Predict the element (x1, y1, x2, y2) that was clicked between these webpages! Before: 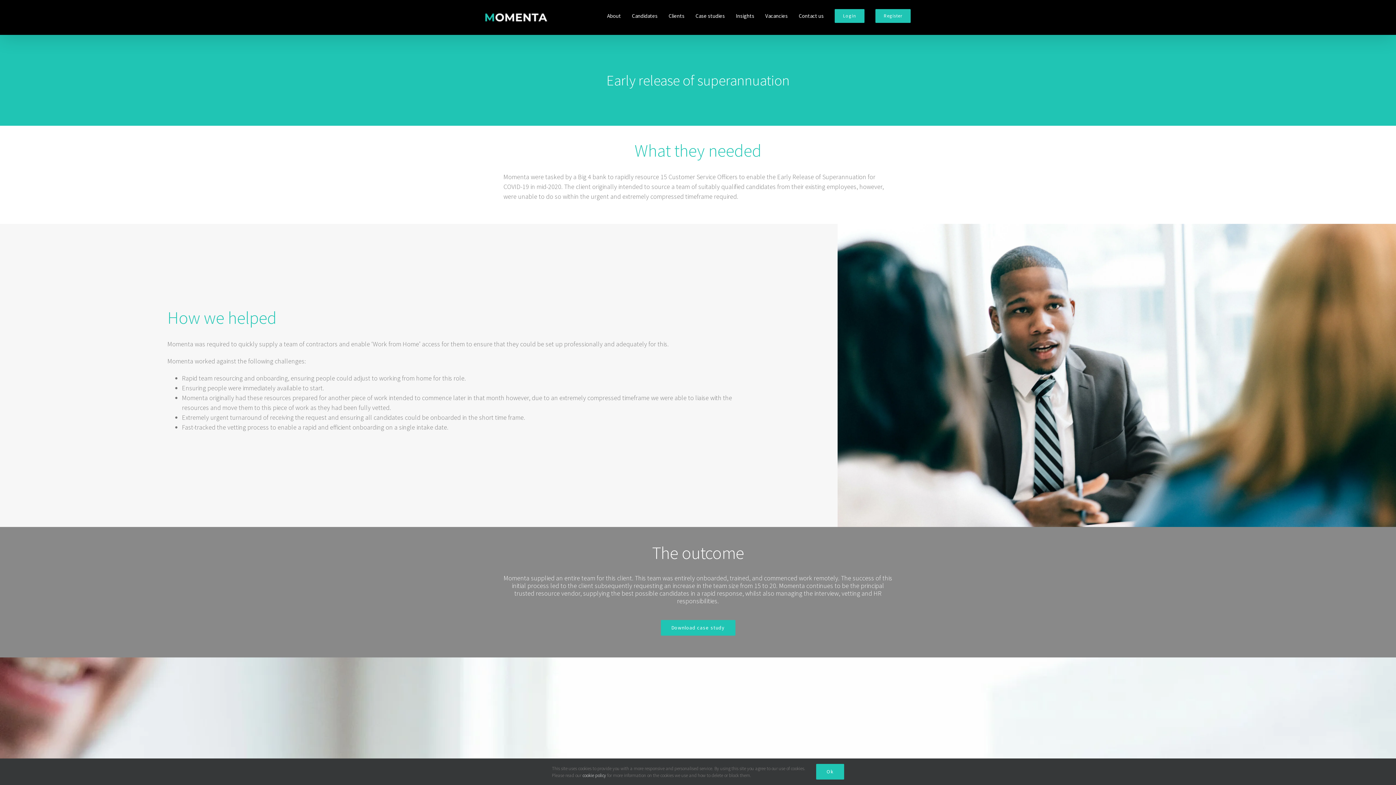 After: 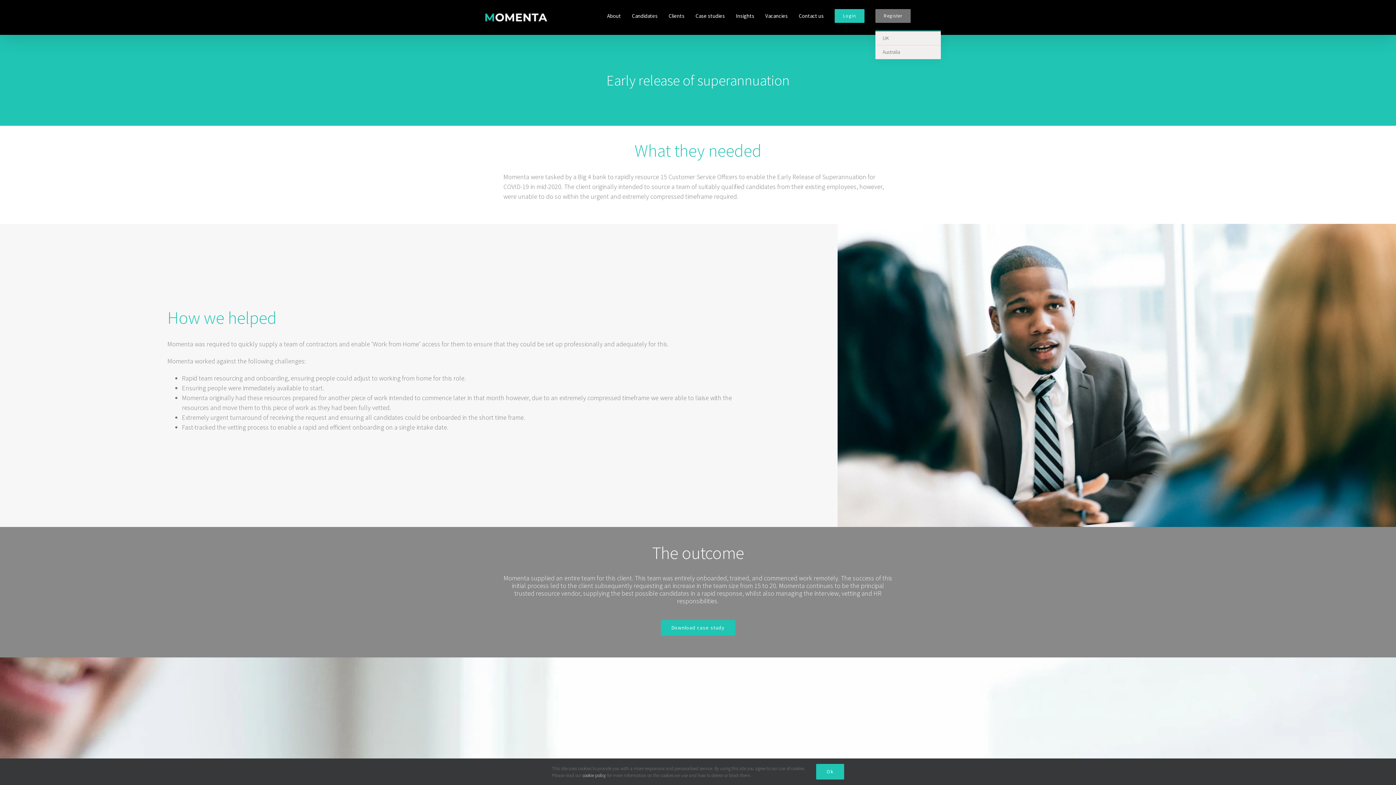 Action: bbox: (875, 0, 910, 30) label: Register